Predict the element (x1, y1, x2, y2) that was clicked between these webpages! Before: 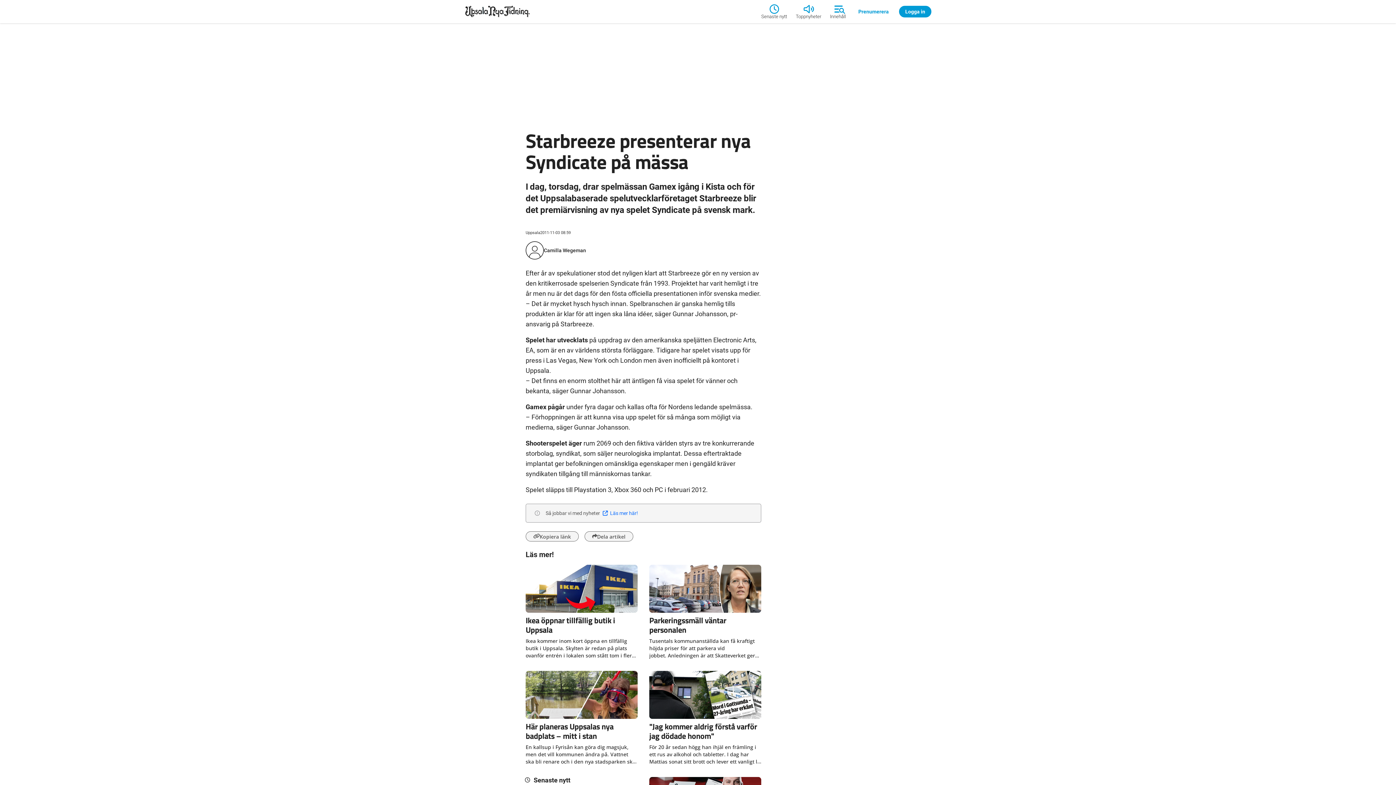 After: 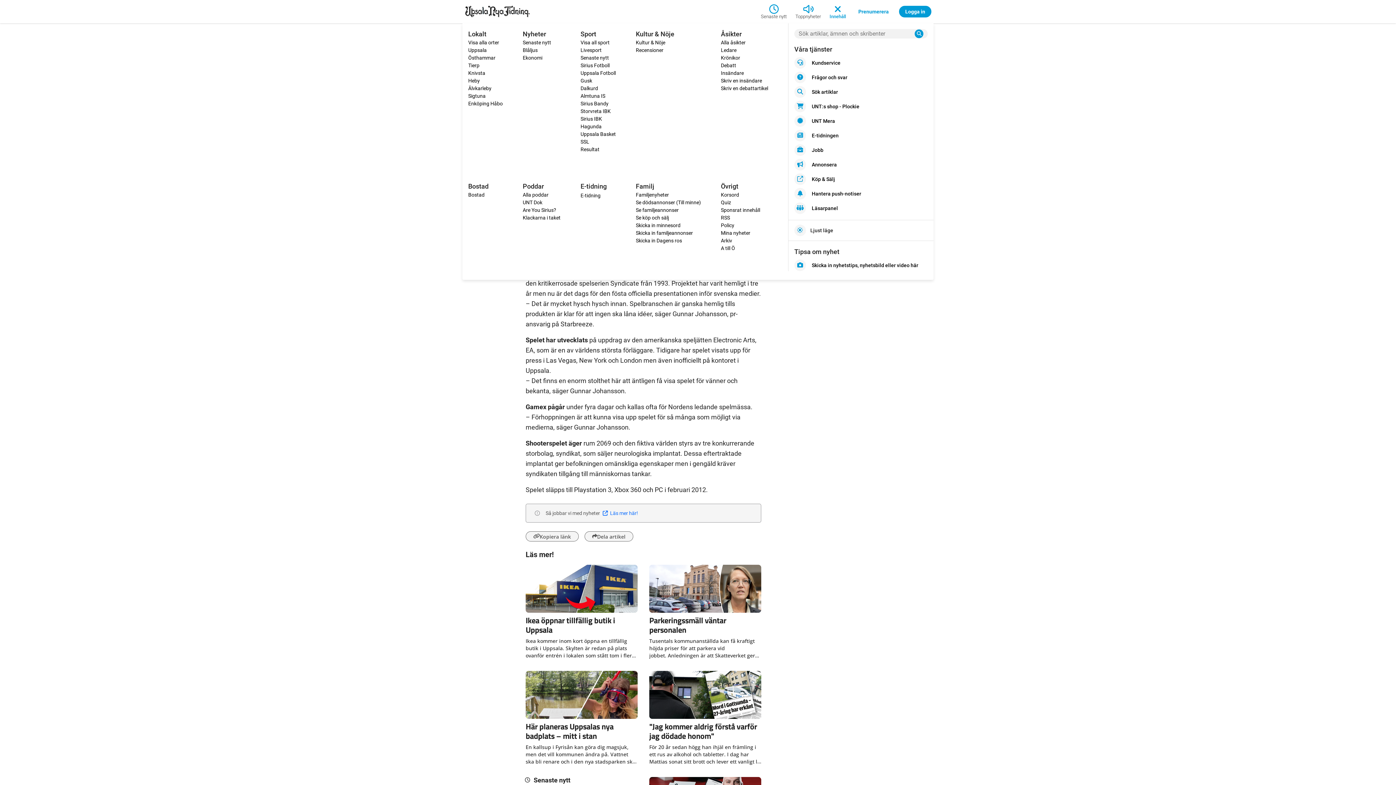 Action: bbox: (825, 2, 850, 20) label: Innehåll